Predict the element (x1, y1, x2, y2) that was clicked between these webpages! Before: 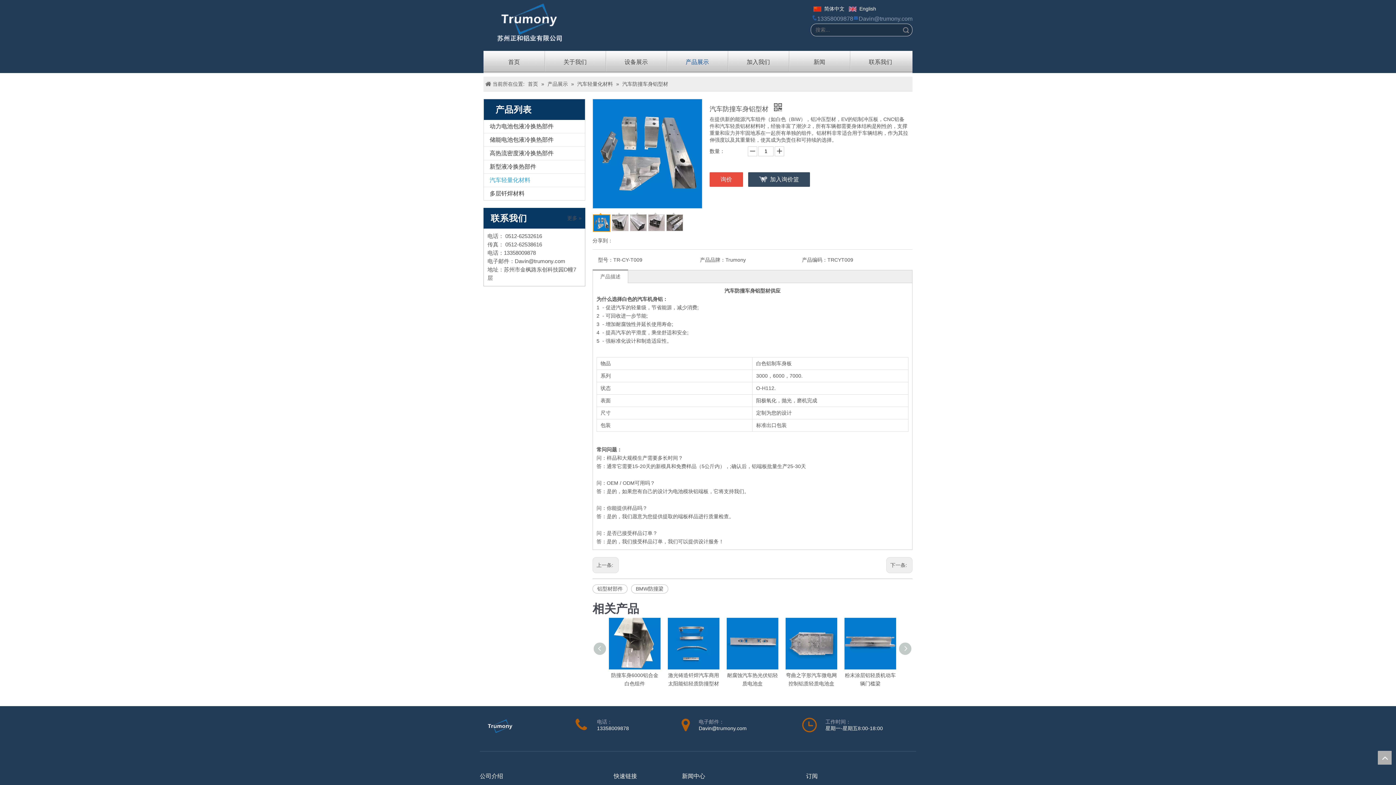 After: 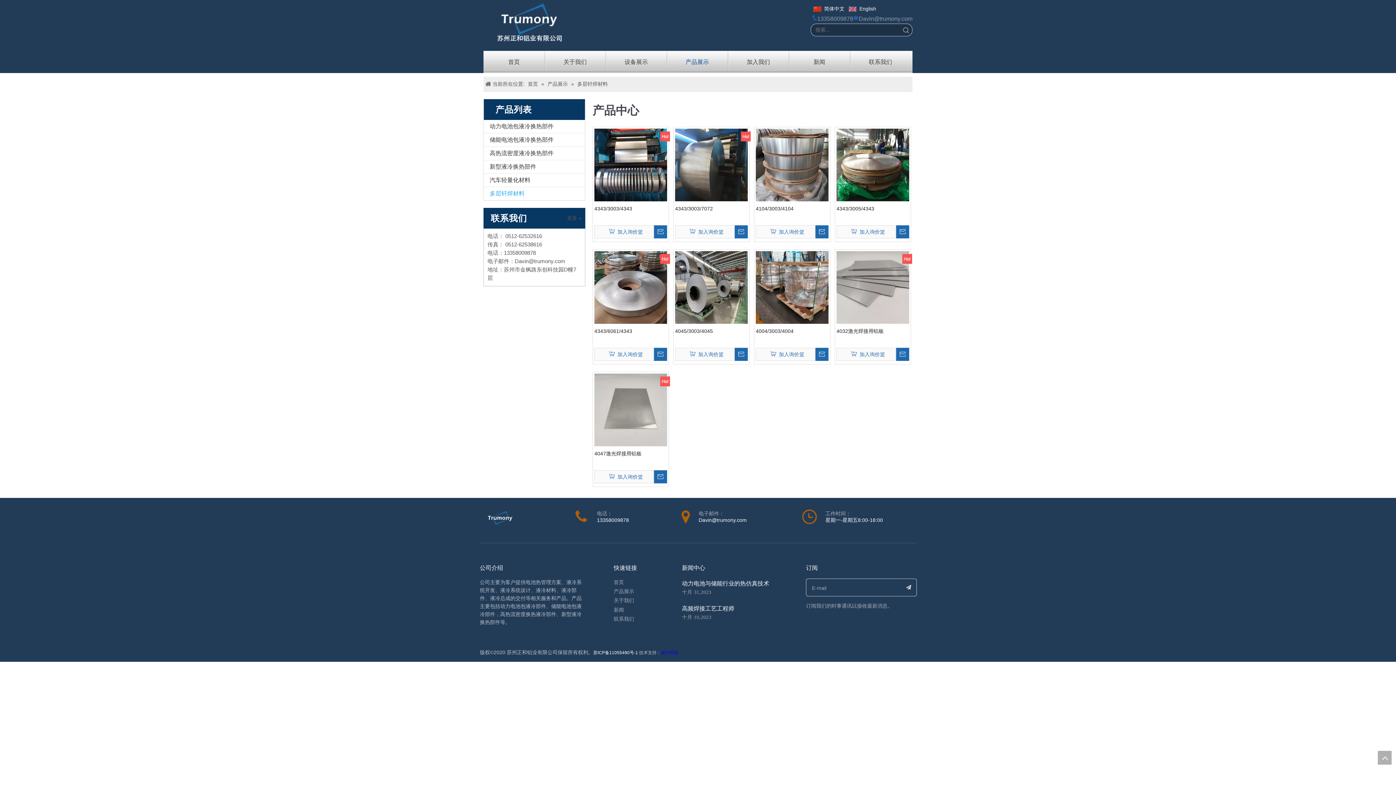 Action: bbox: (484, 187, 585, 200) label: 多层钎焊材料